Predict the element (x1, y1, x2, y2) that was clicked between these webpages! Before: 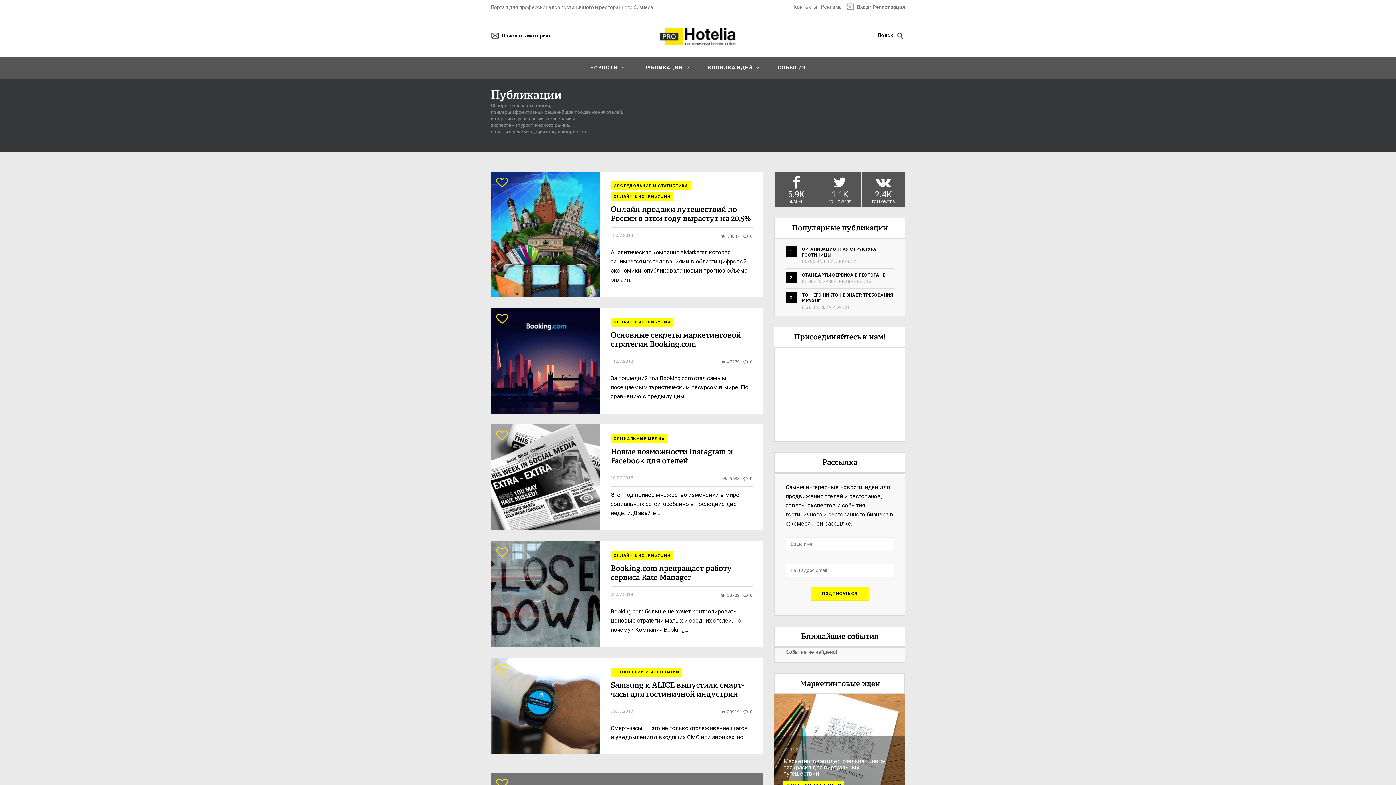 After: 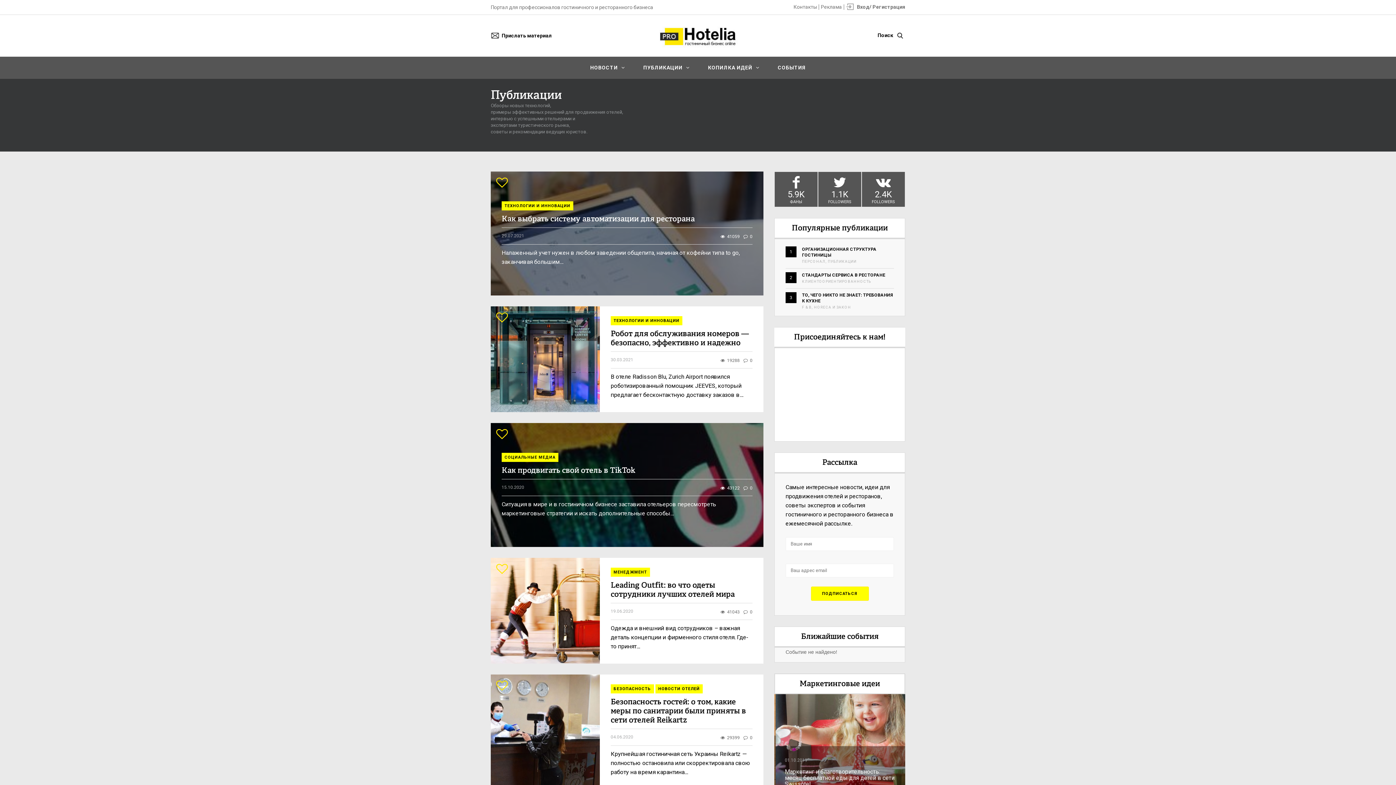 Action: bbox: (641, 62, 691, 73) label: ПУБЛИКАЦИИ